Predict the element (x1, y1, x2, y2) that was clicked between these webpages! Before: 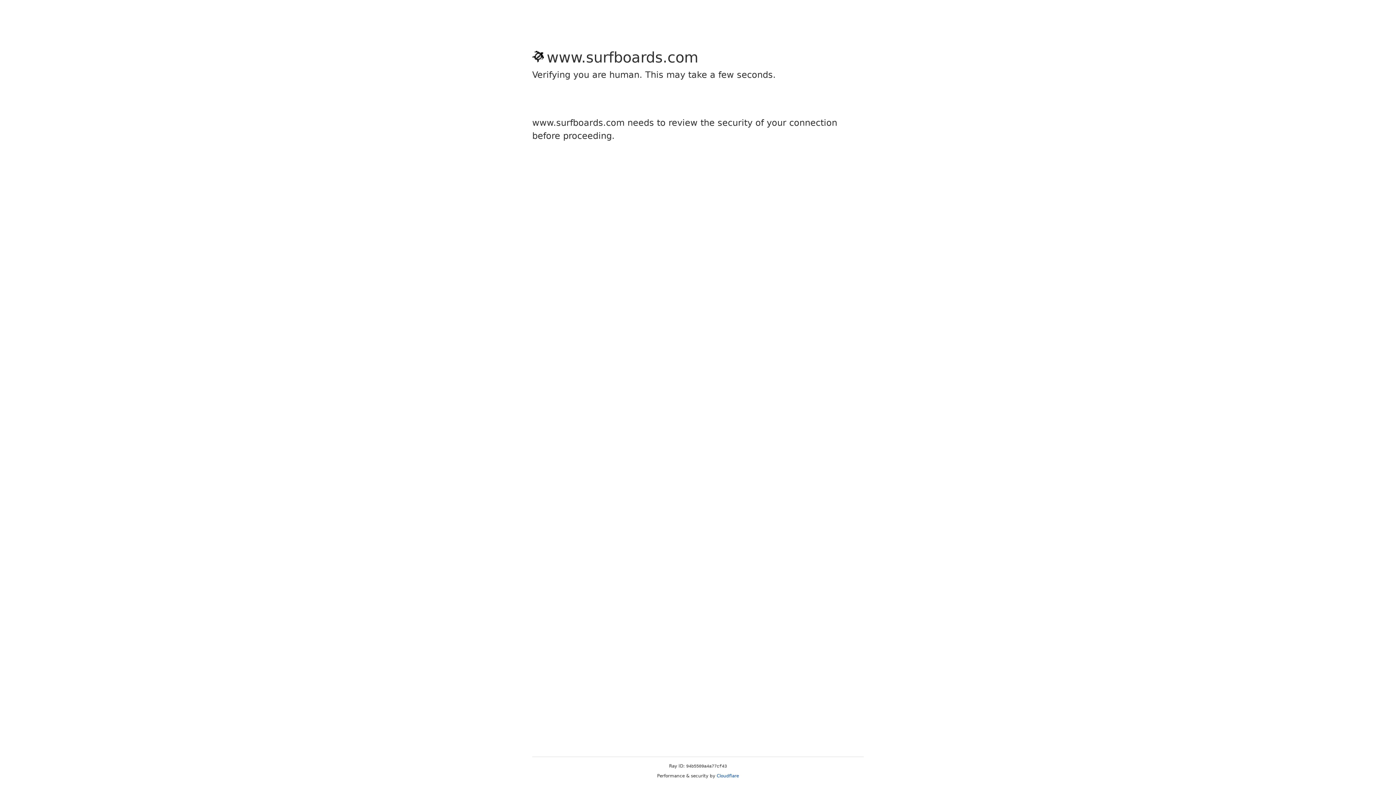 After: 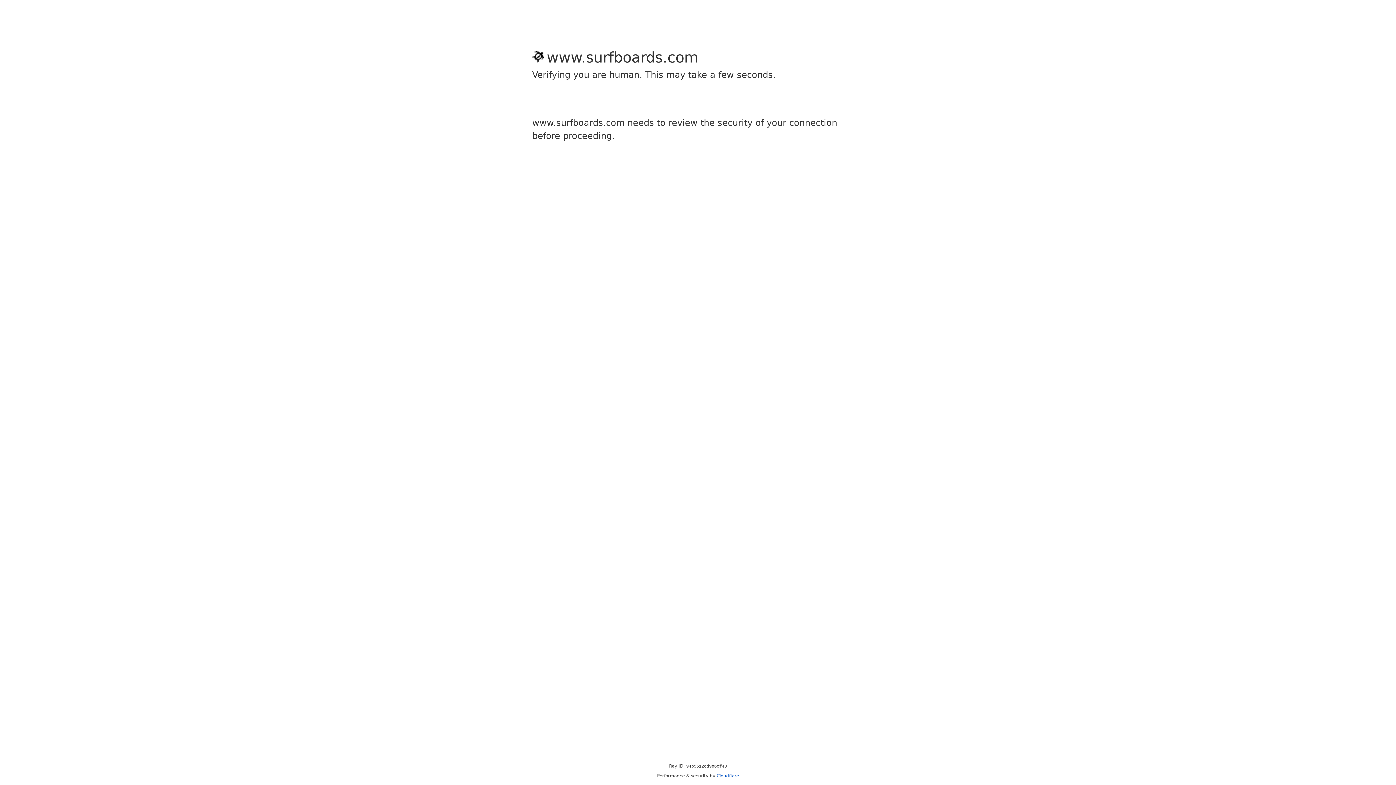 Action: bbox: (716, 773, 739, 778) label: Cloudflare